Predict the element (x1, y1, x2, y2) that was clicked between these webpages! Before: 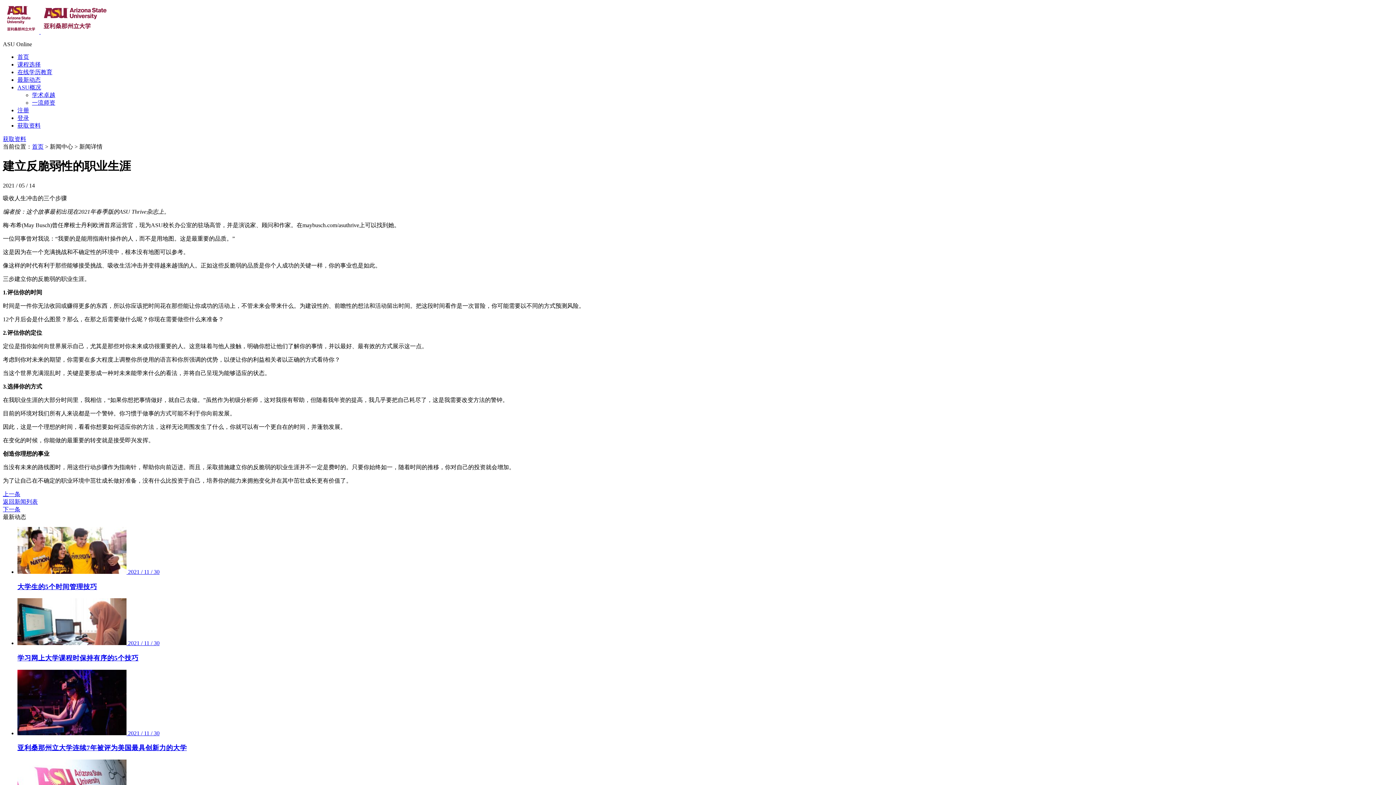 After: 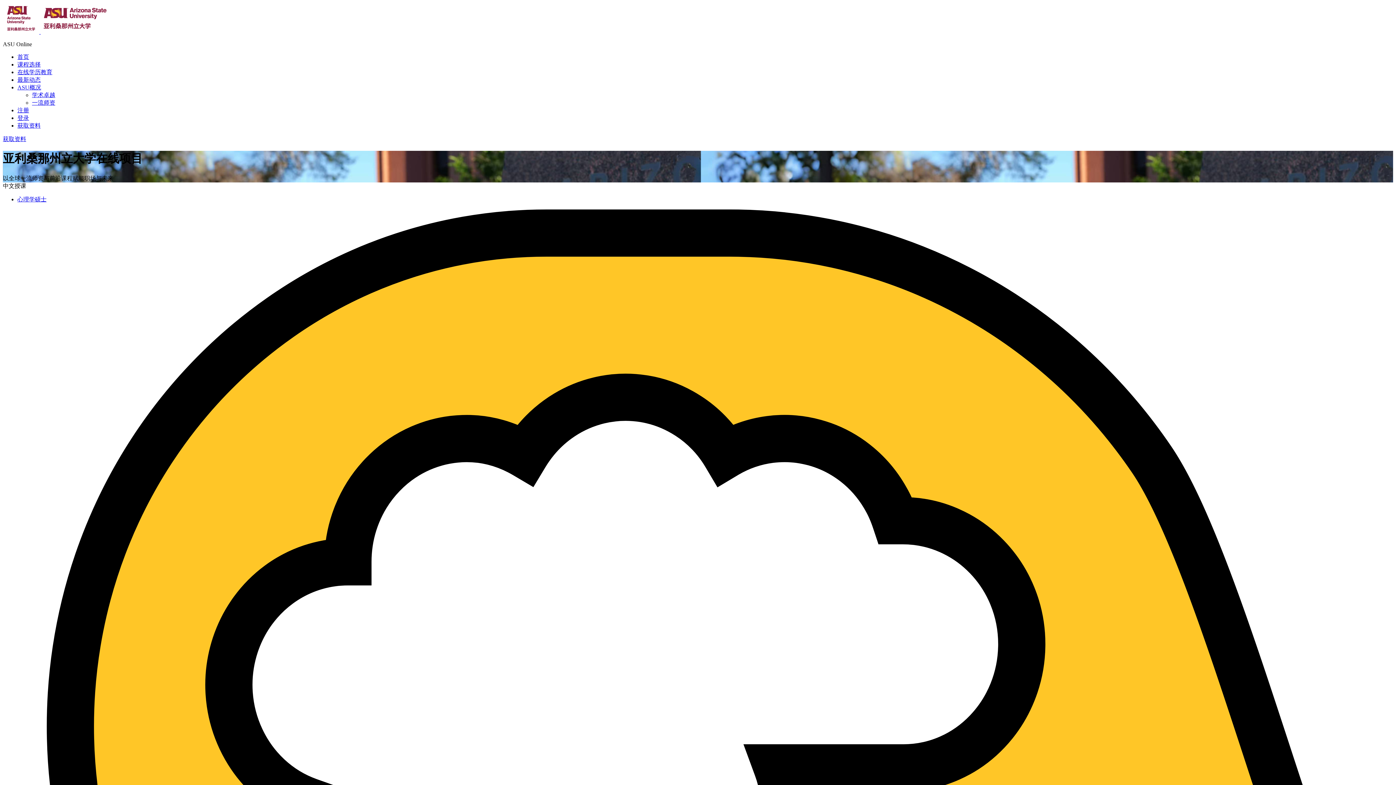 Action: bbox: (17, 53, 29, 60) label: 首页